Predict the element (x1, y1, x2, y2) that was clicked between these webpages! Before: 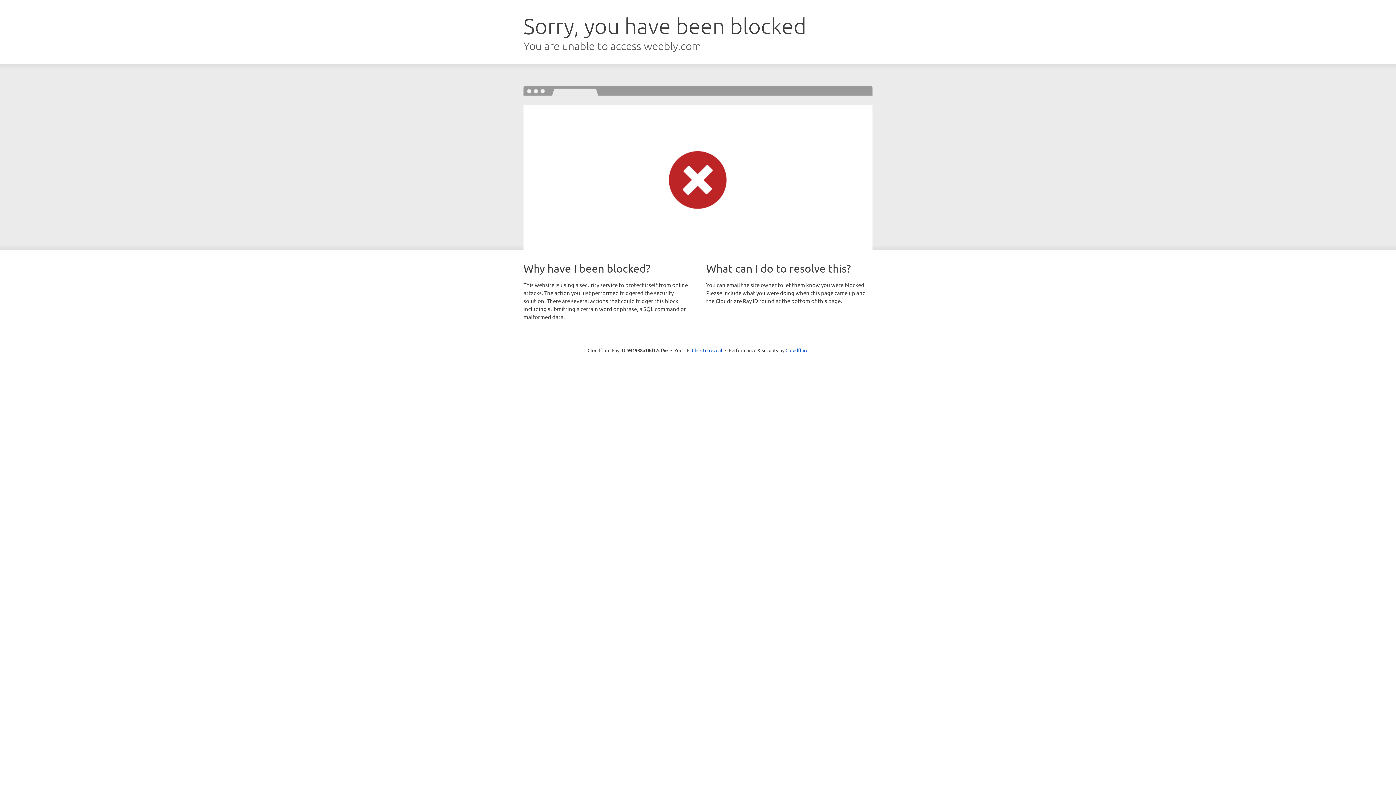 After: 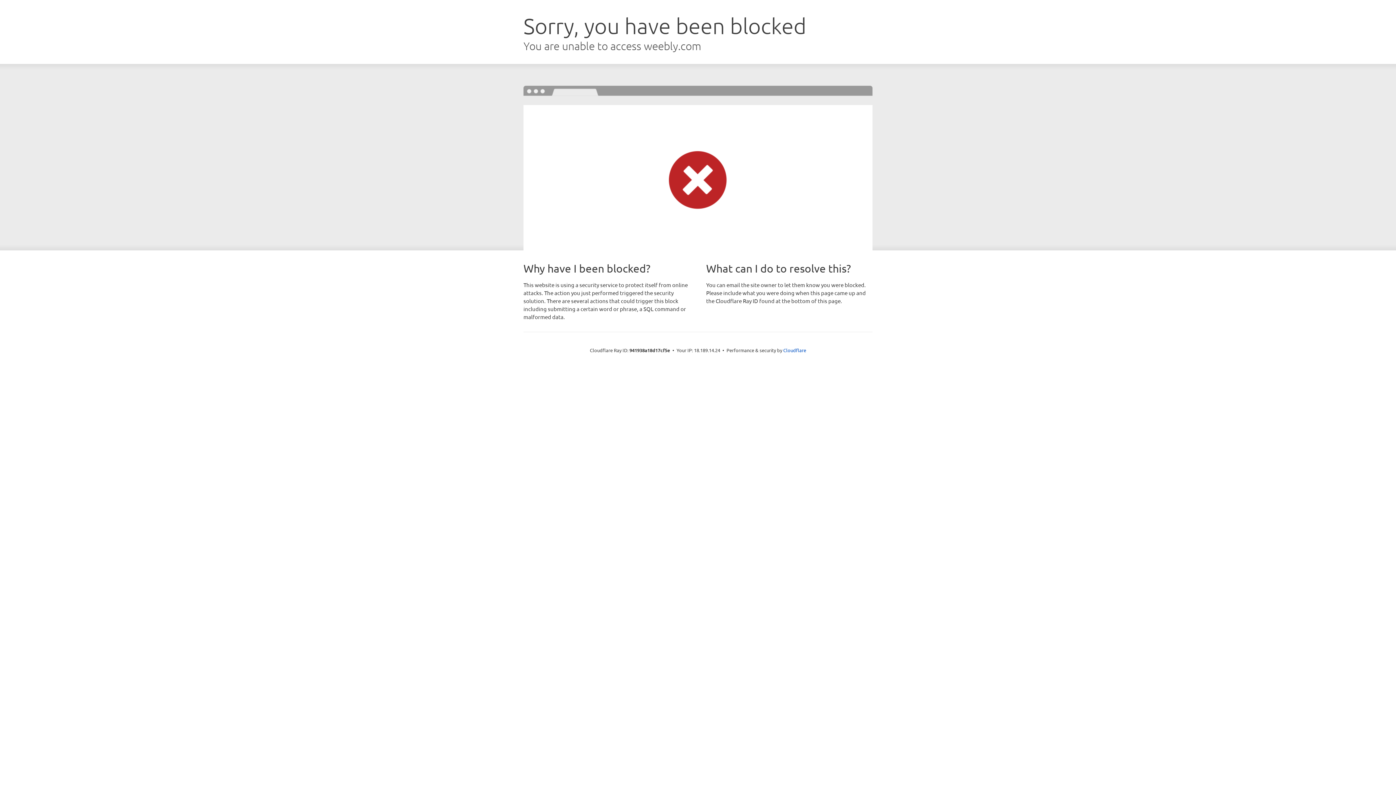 Action: bbox: (692, 346, 722, 353) label: Click to reveal